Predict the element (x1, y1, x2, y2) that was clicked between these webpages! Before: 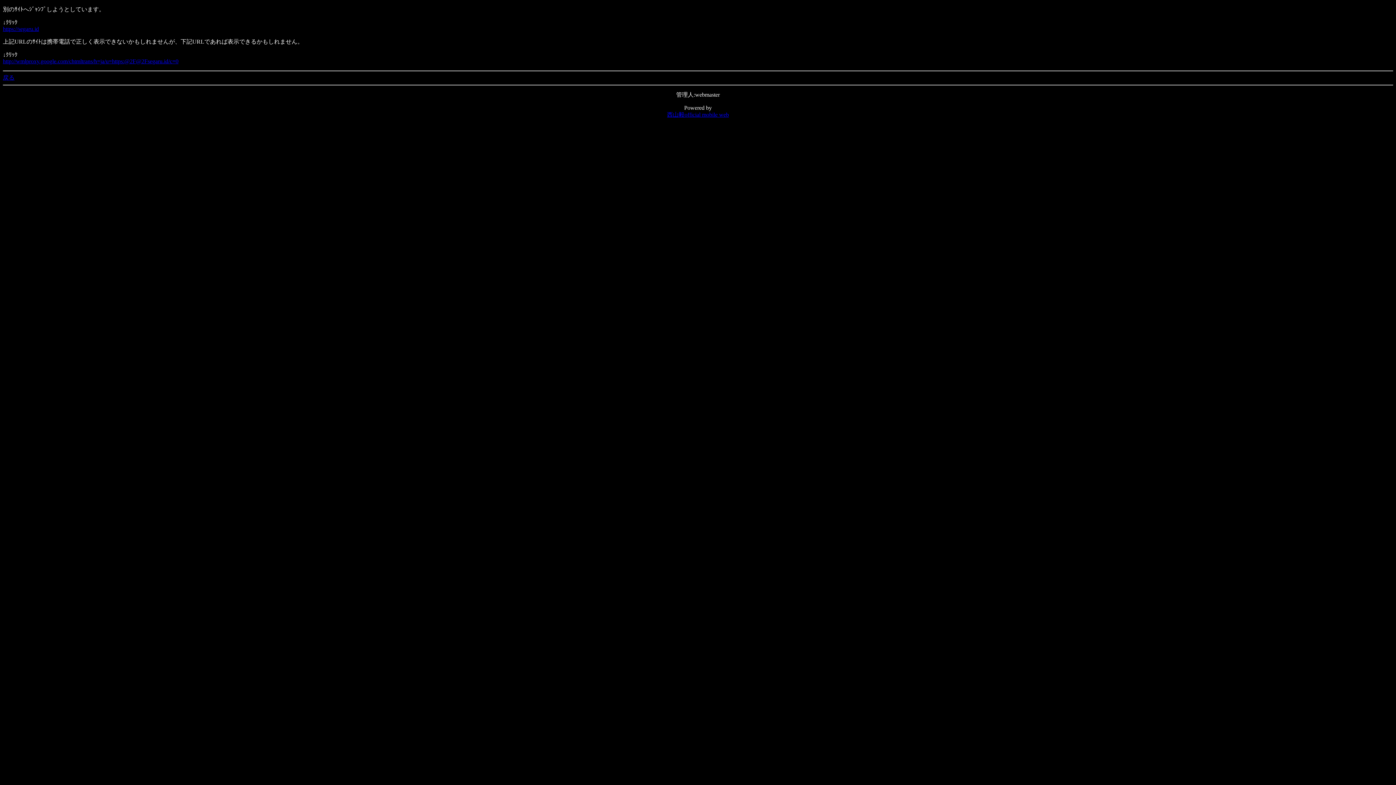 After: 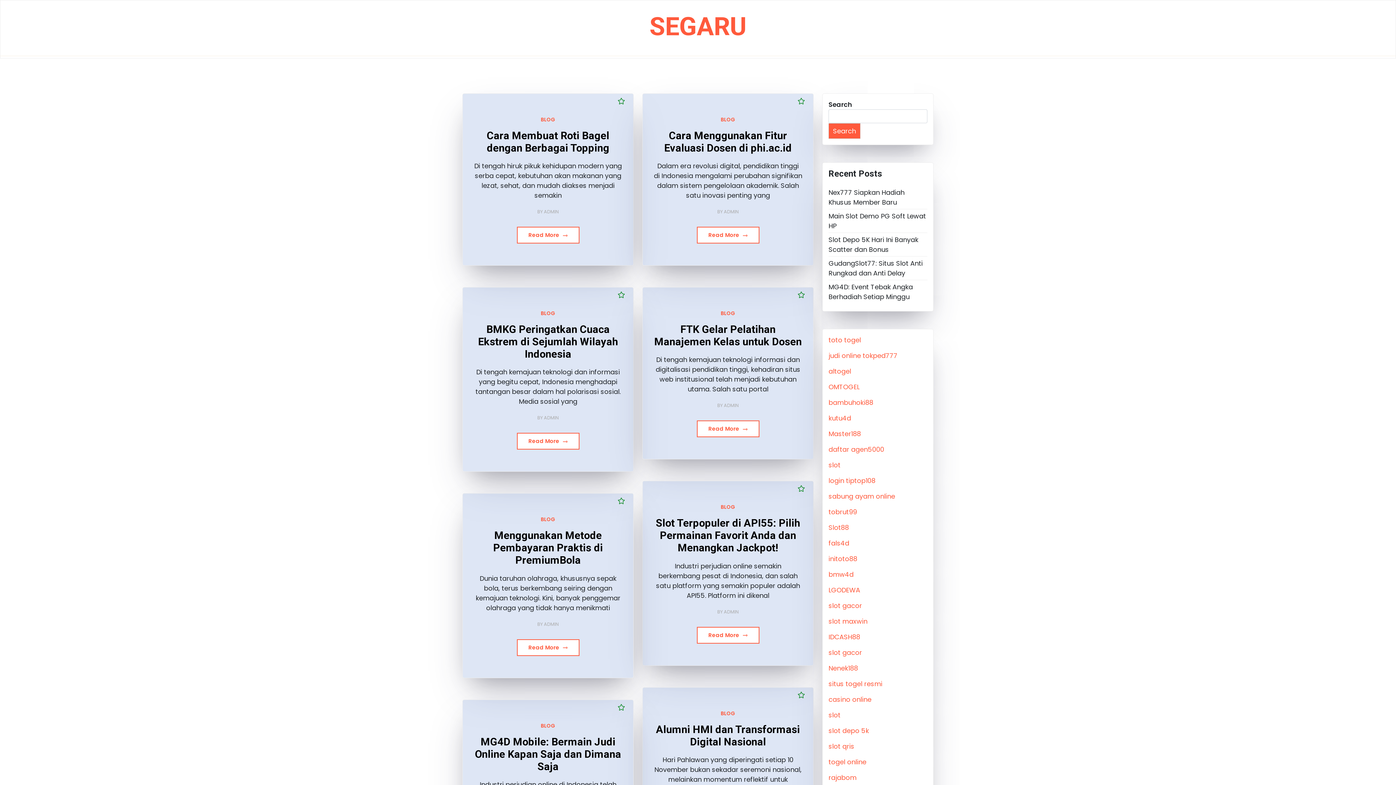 Action: label: https://segaru.id bbox: (2, 25, 38, 32)